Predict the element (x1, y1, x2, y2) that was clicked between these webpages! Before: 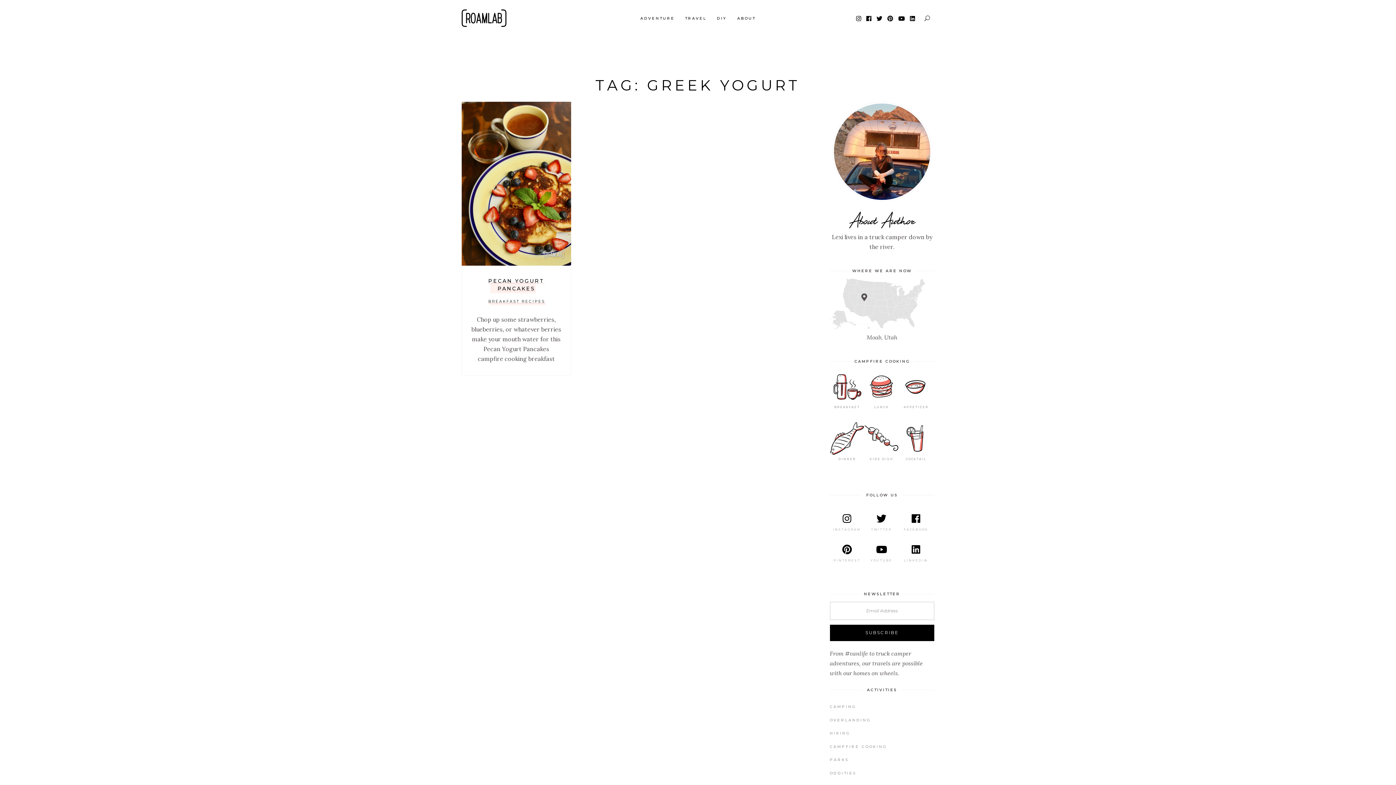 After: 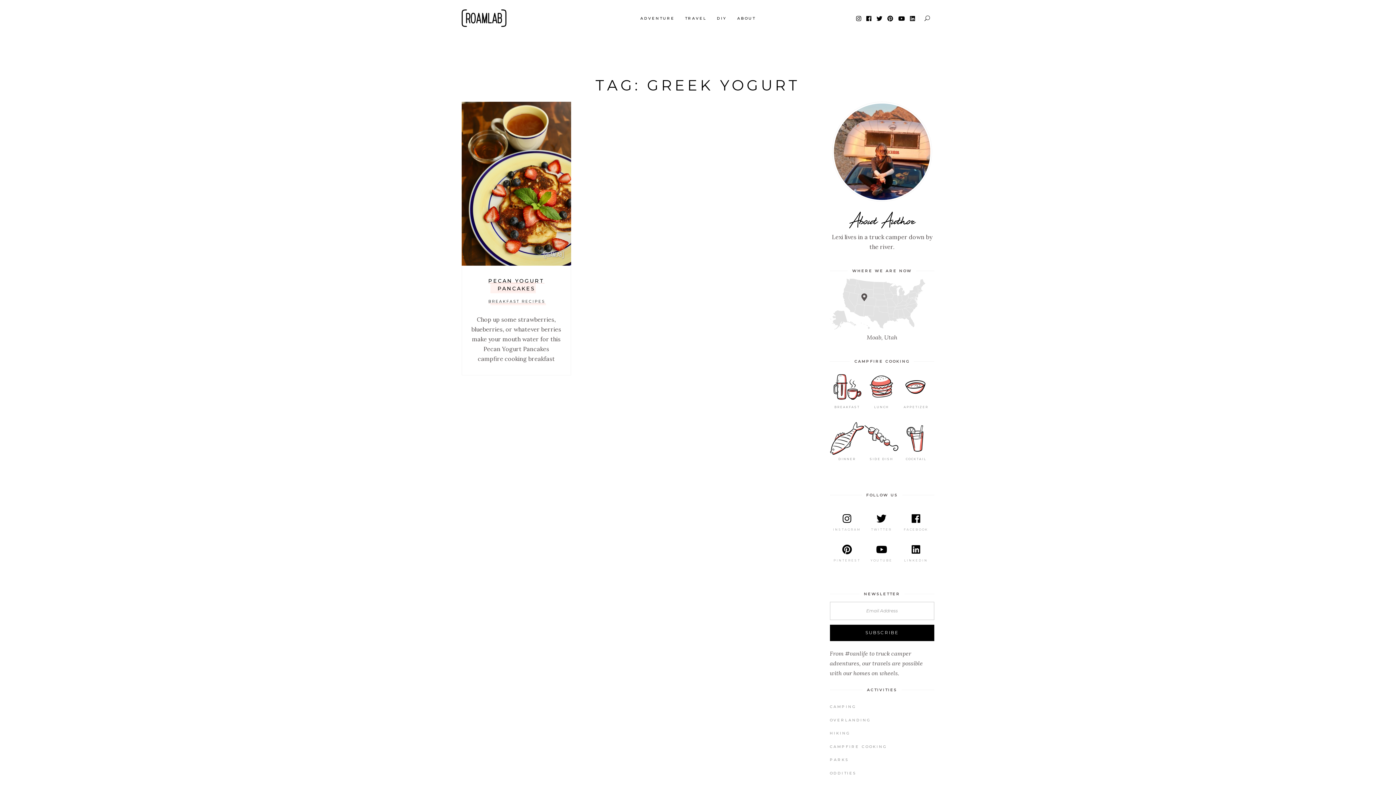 Action: bbox: (884, 292, 893, 299)